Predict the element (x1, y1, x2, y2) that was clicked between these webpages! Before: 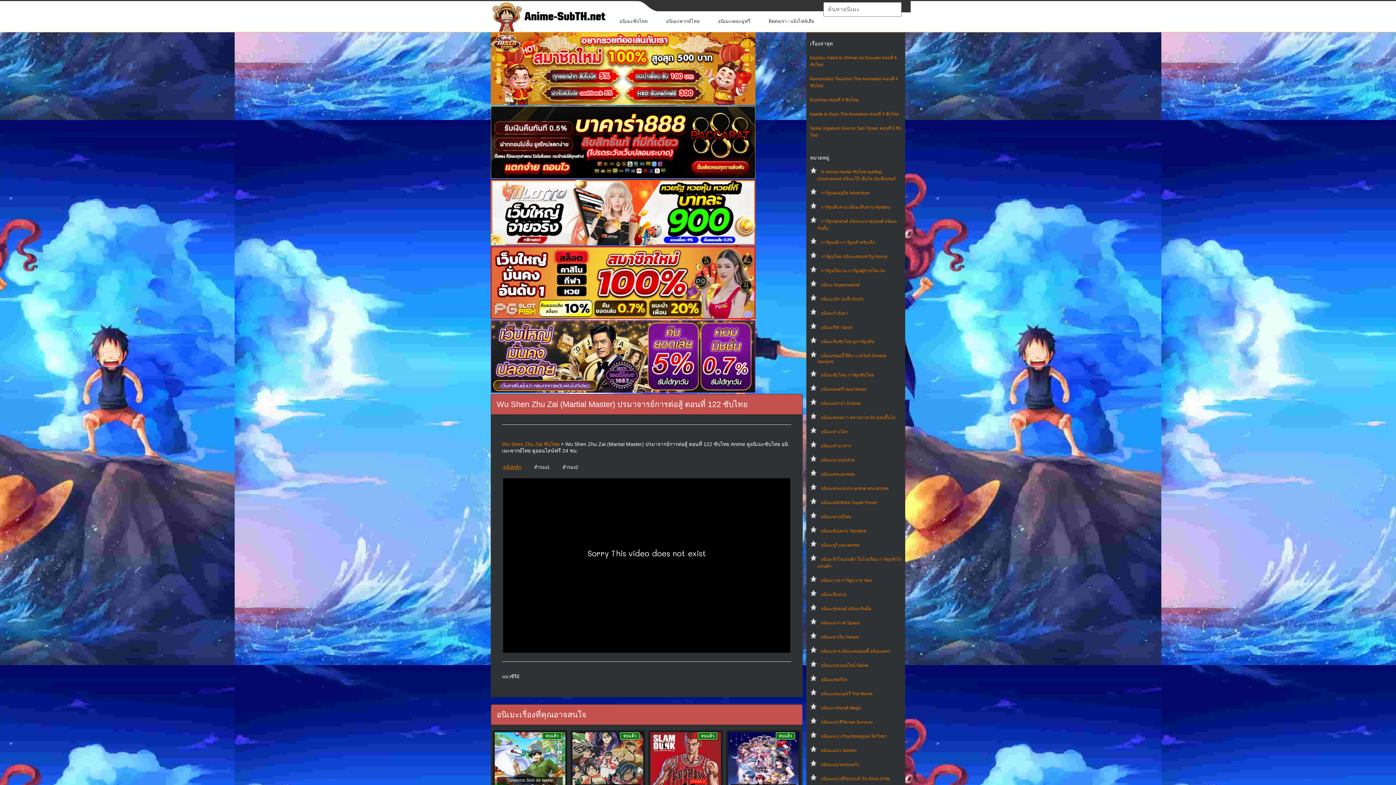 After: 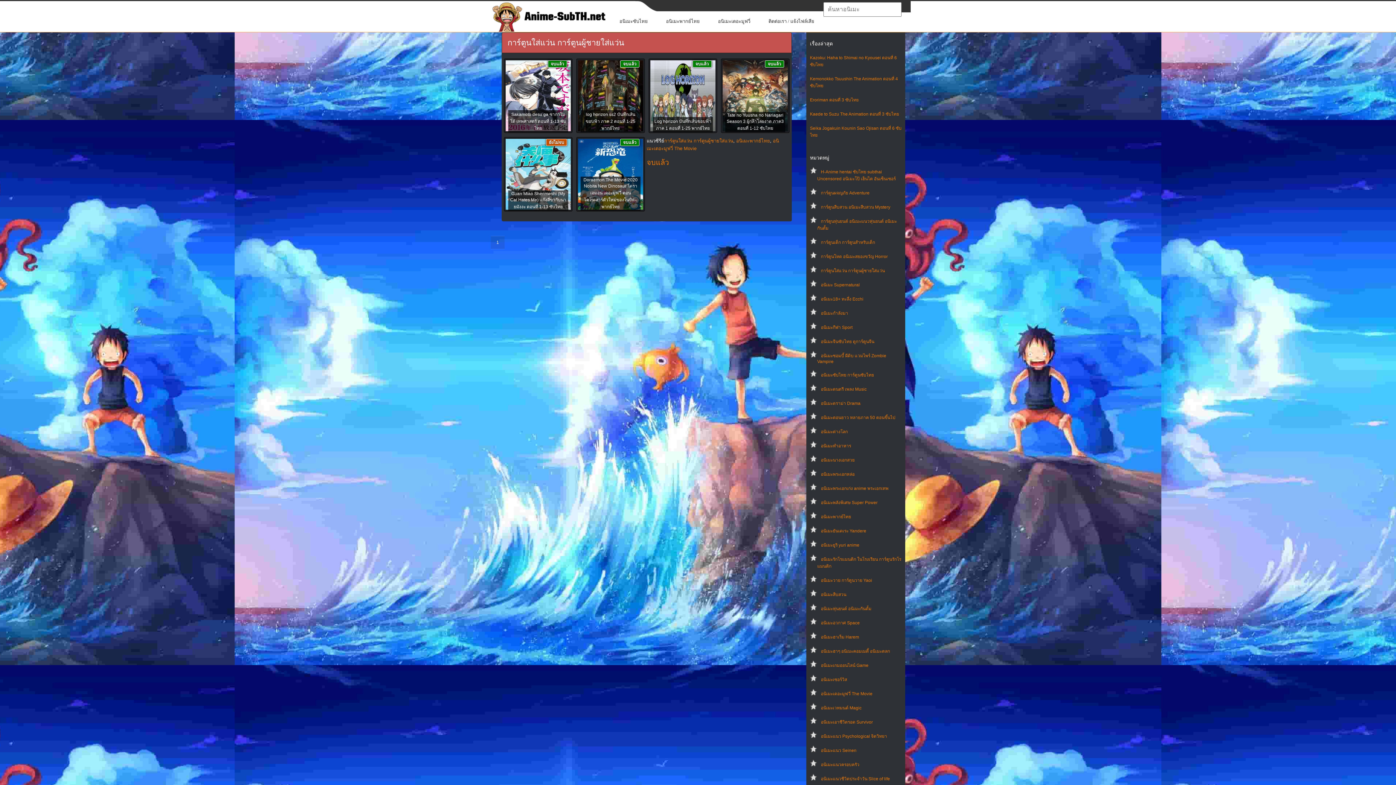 Action: bbox: (821, 268, 885, 273) label: การ์ตูนใส่แว่น การ์ตูนผู้ชายใส่แว่น